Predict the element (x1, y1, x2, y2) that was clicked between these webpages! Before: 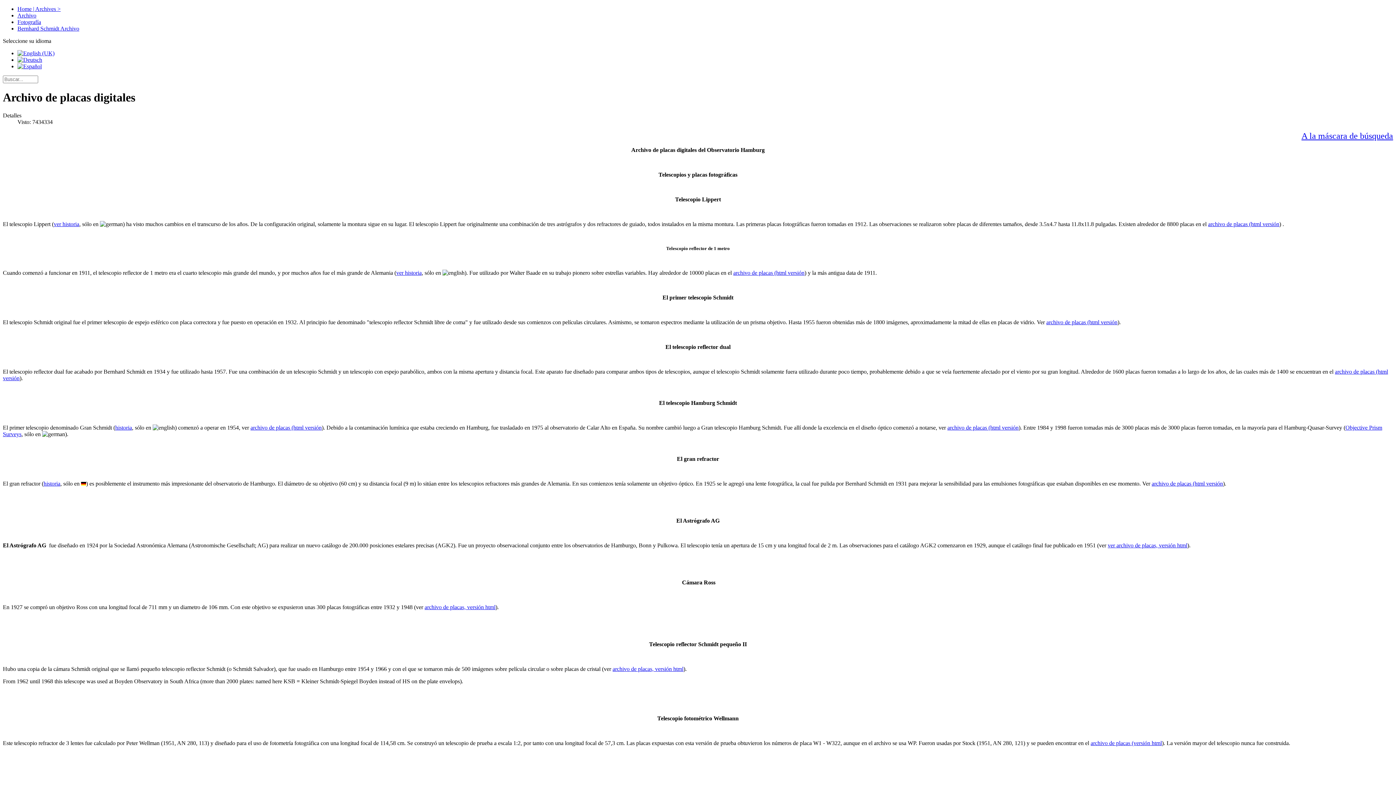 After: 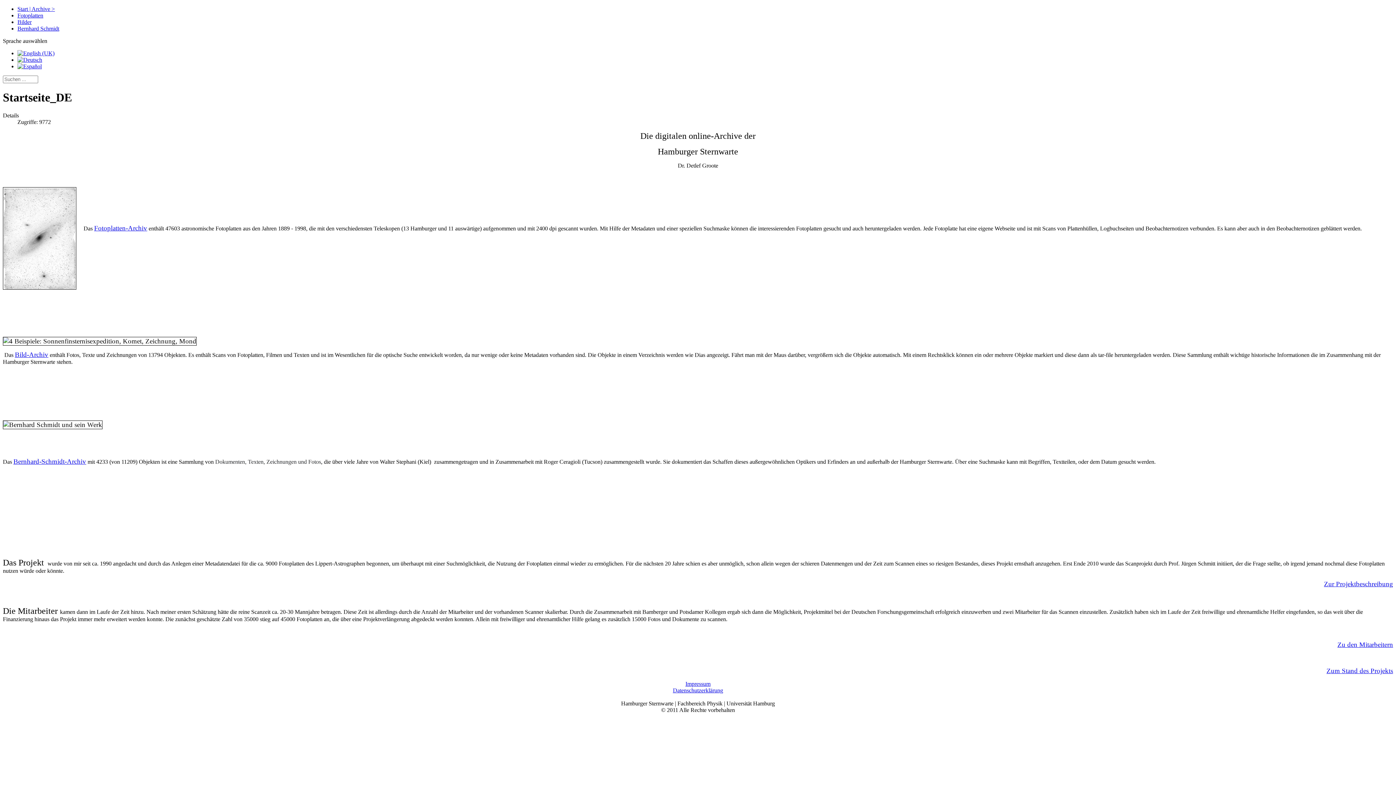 Action: bbox: (17, 56, 42, 62)